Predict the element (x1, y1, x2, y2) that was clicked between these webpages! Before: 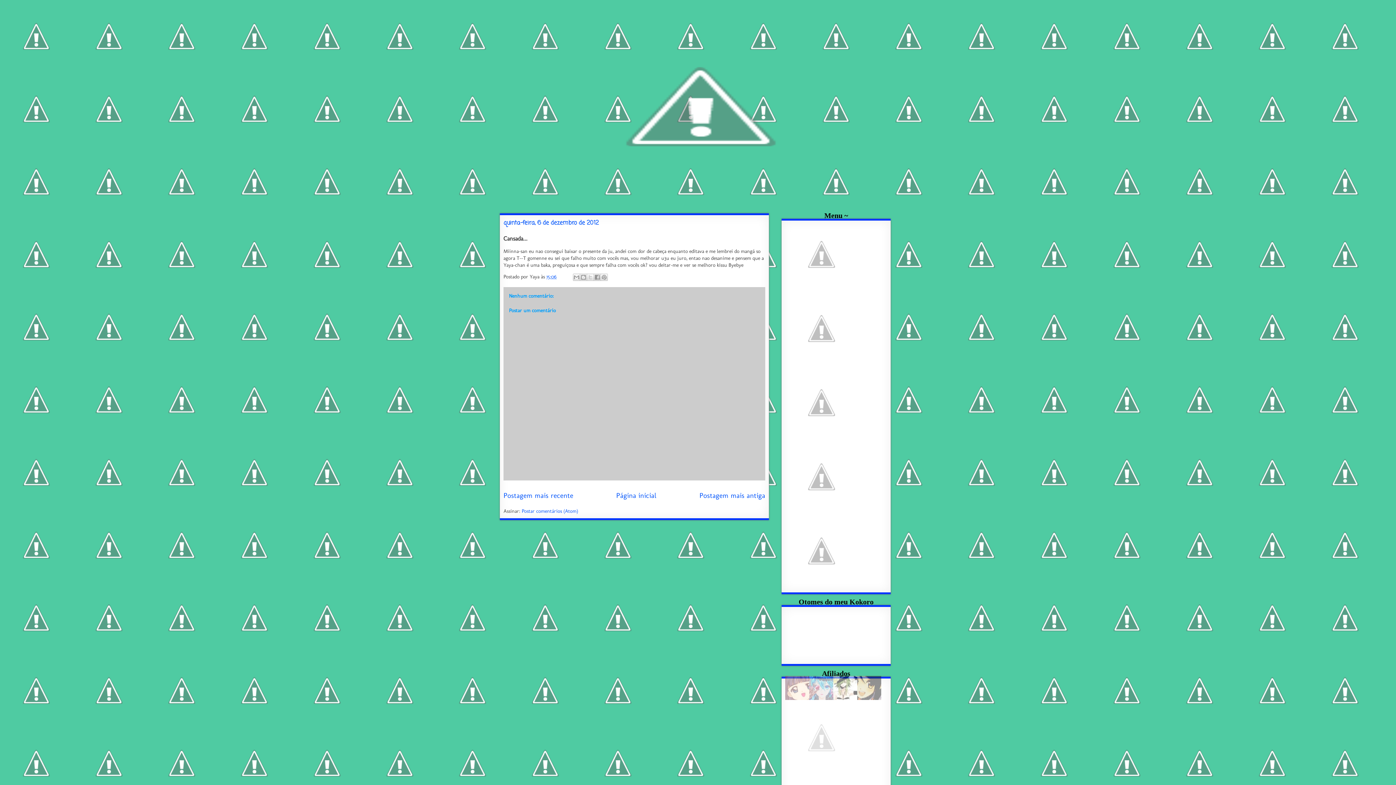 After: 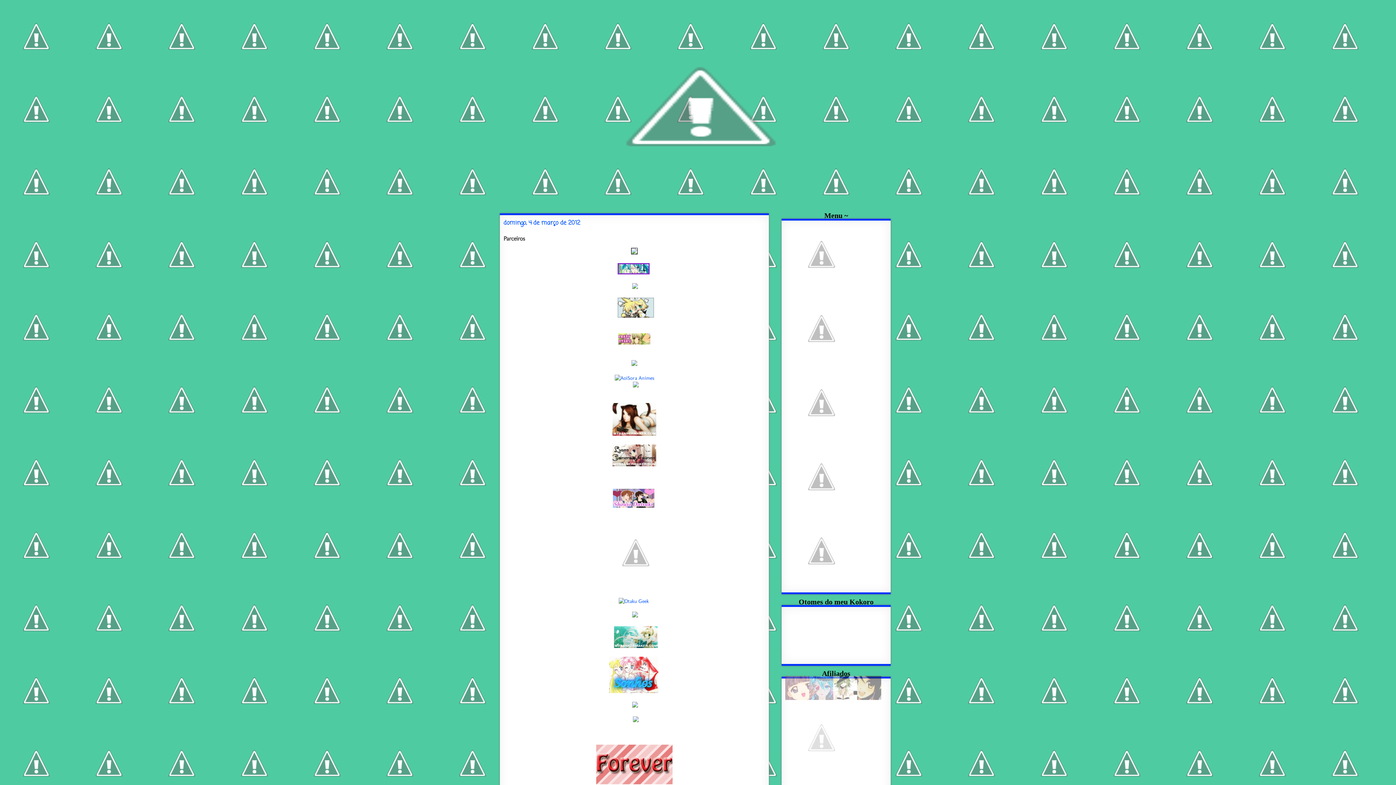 Action: bbox: (785, 434, 858, 440)